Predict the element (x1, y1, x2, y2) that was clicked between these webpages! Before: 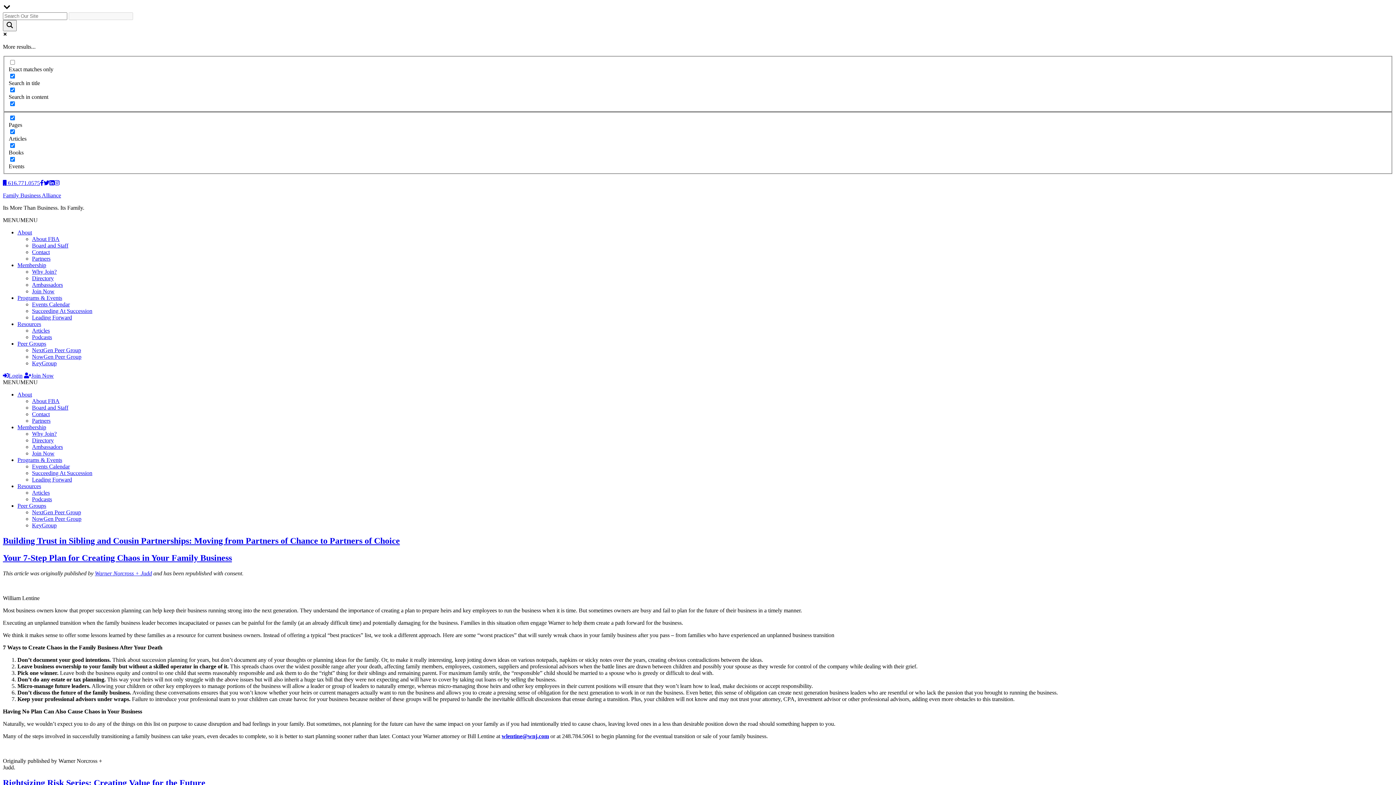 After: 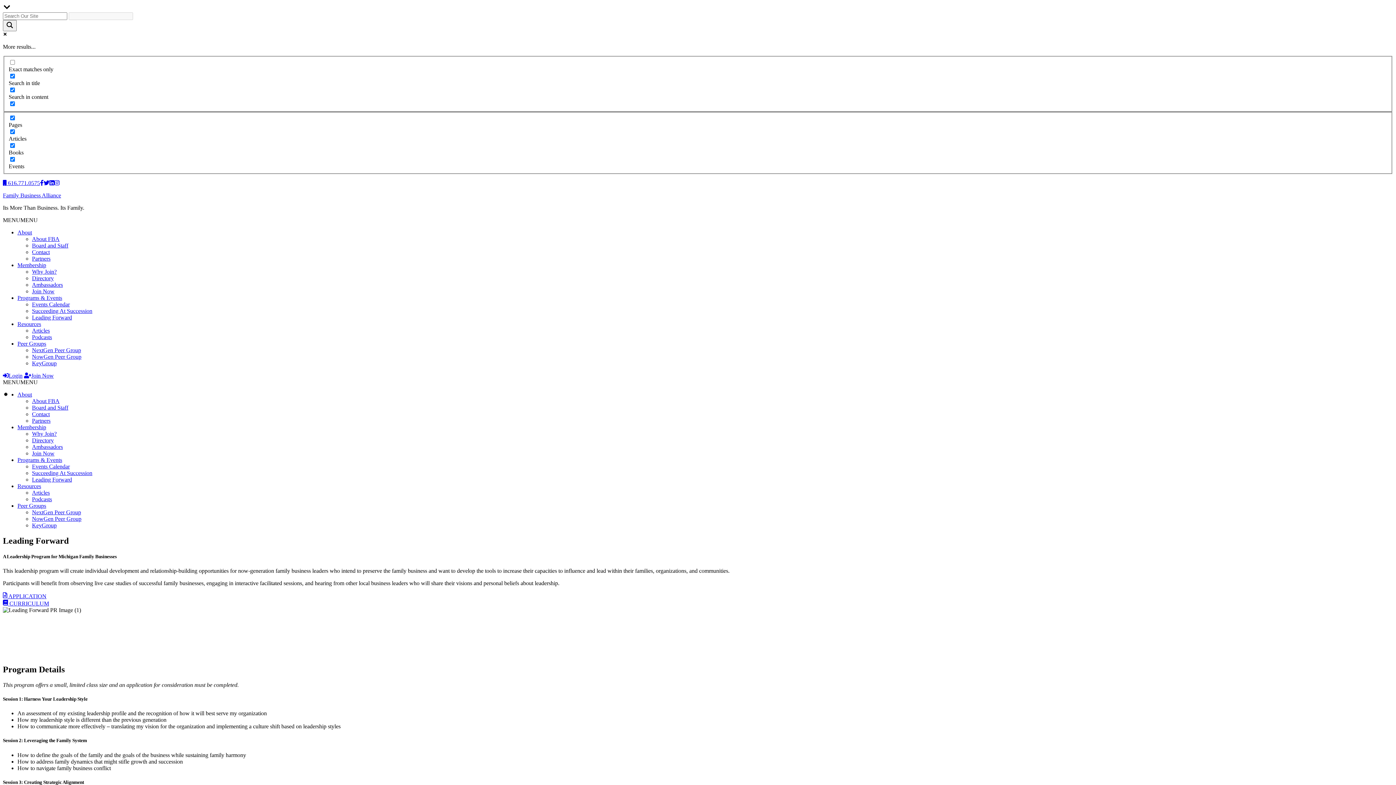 Action: bbox: (32, 476, 72, 482) label: Leading Forward